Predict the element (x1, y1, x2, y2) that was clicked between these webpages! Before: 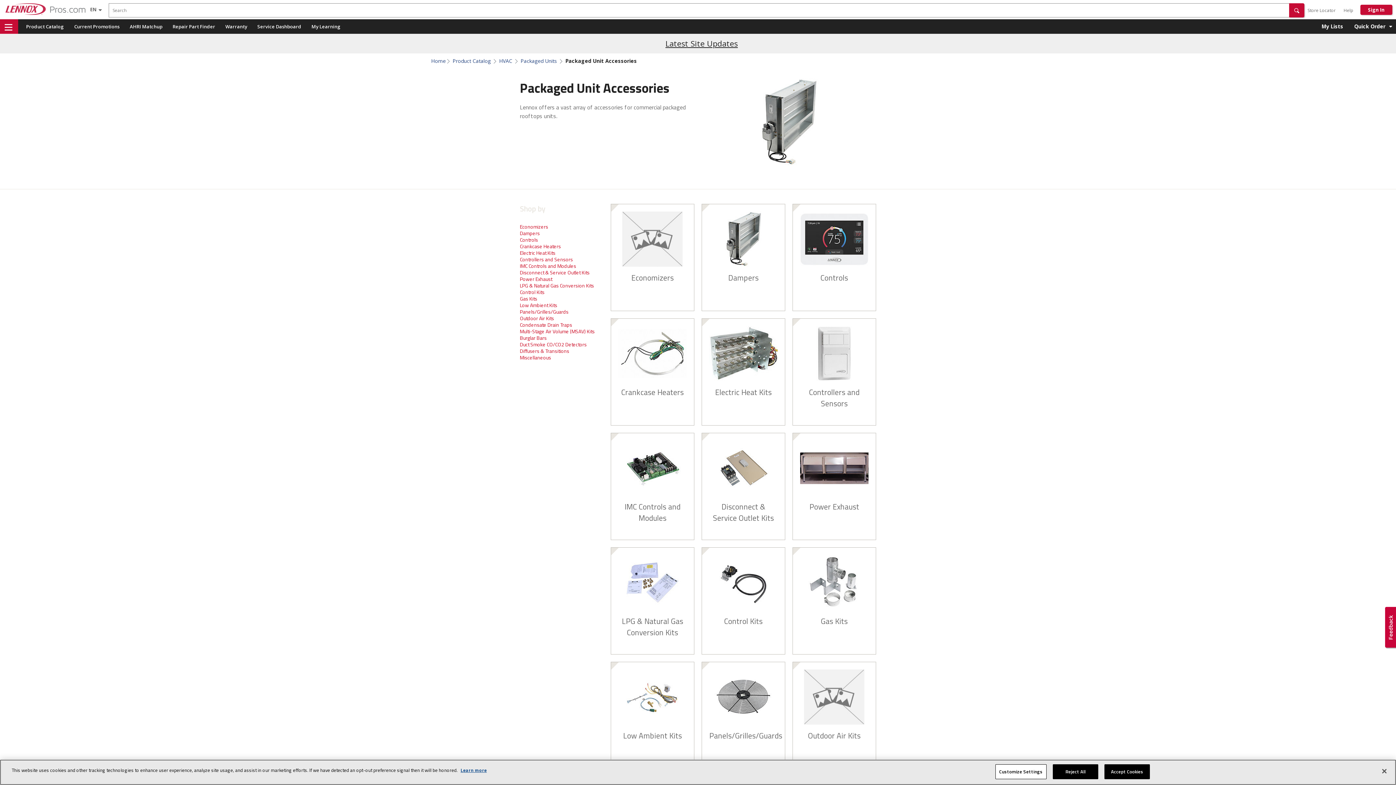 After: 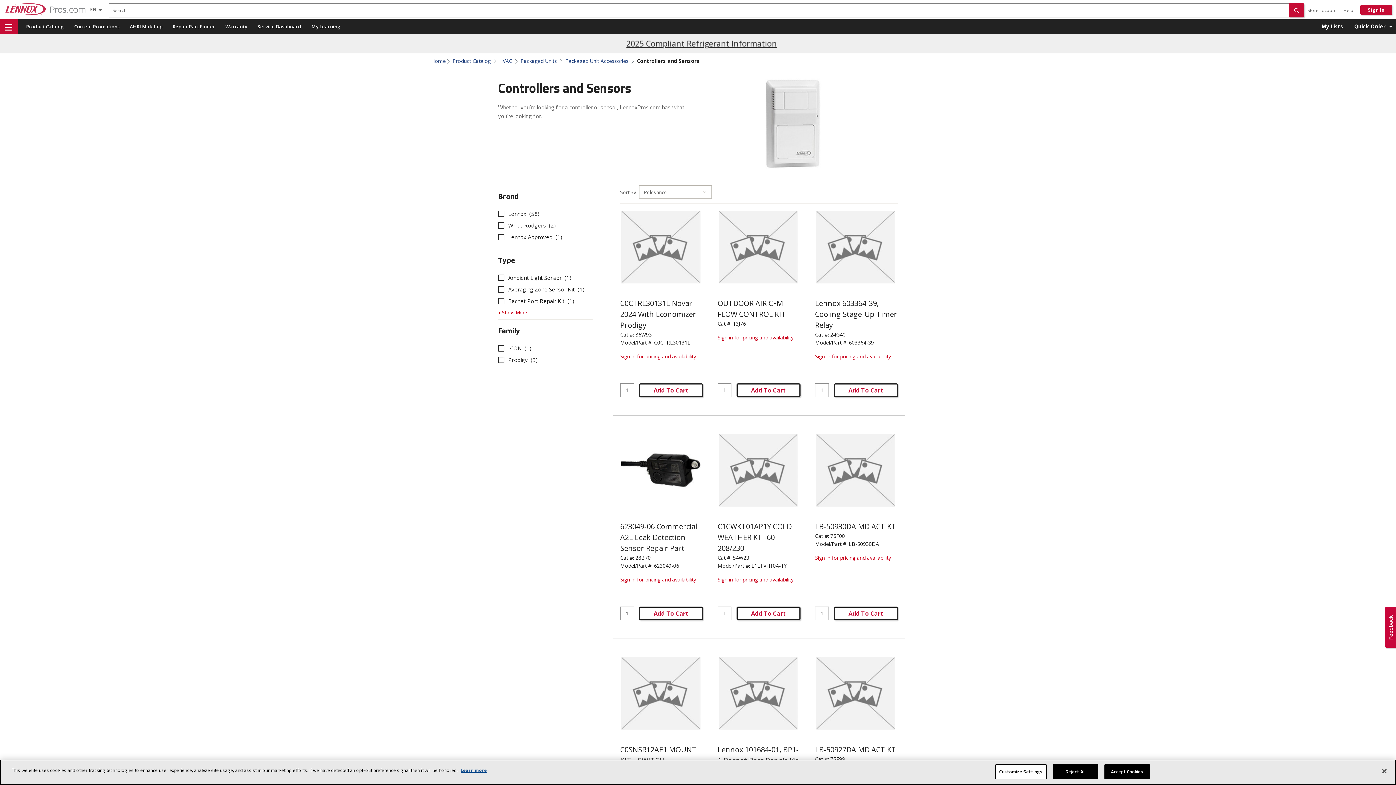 Action: bbox: (793, 318, 876, 425) label: Shop now